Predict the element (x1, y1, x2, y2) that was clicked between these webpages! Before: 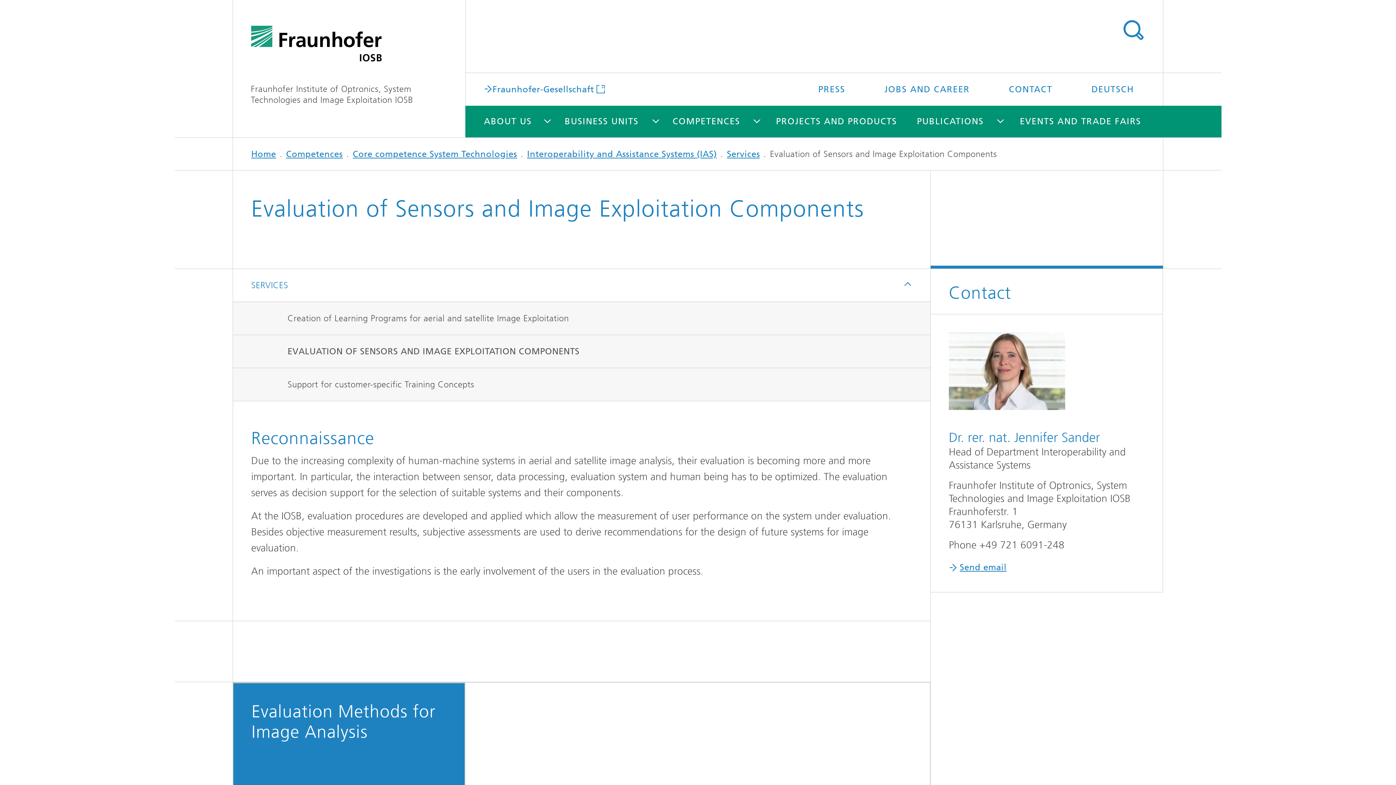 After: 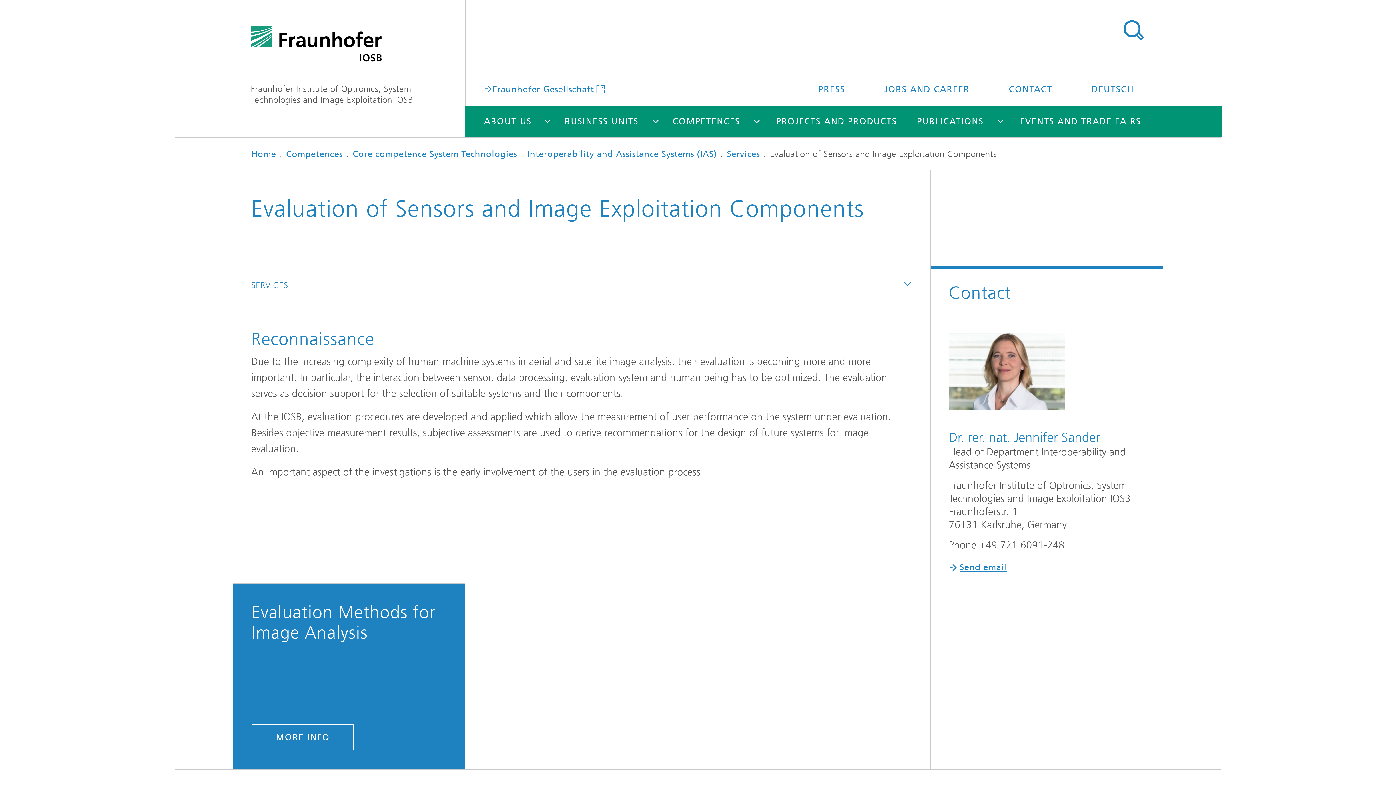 Action: bbox: (883, 269, 930, 301)